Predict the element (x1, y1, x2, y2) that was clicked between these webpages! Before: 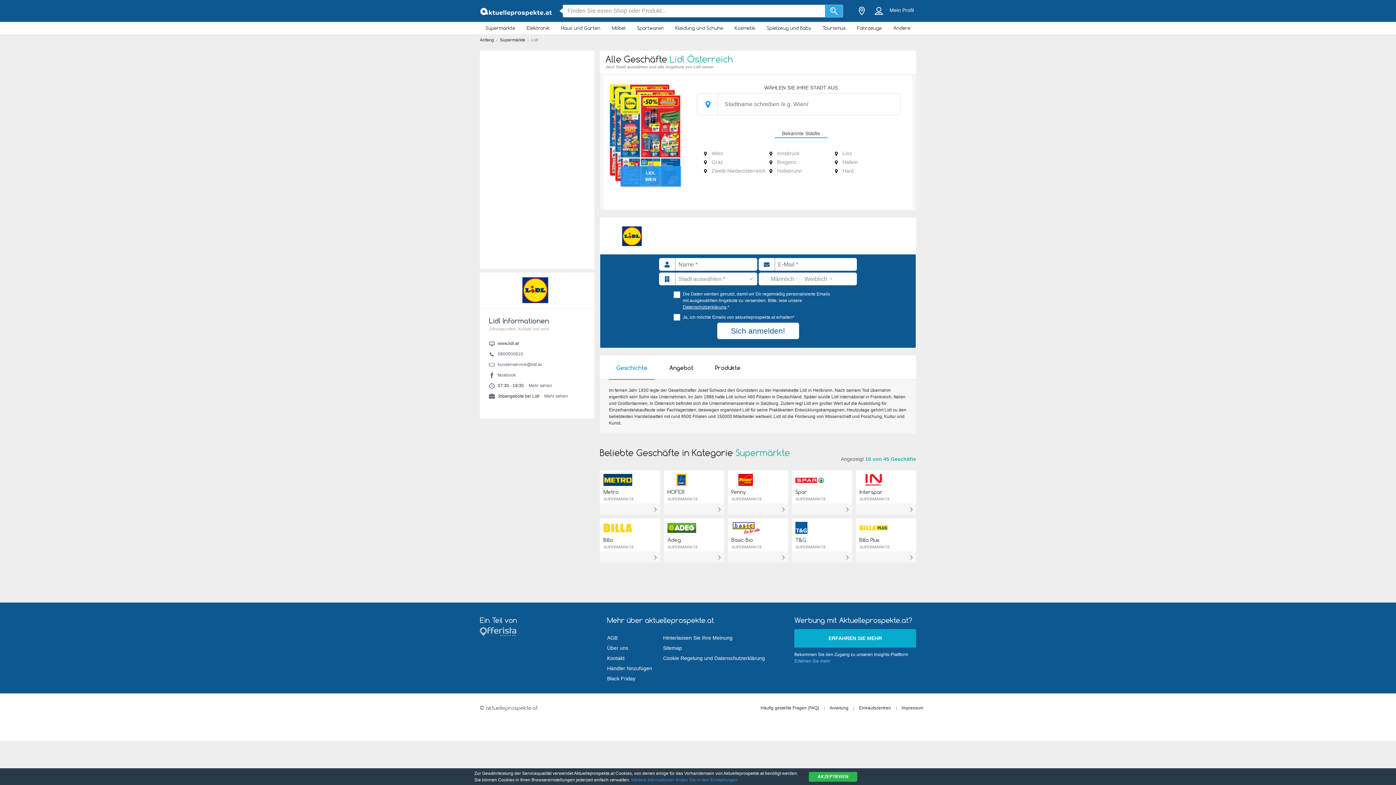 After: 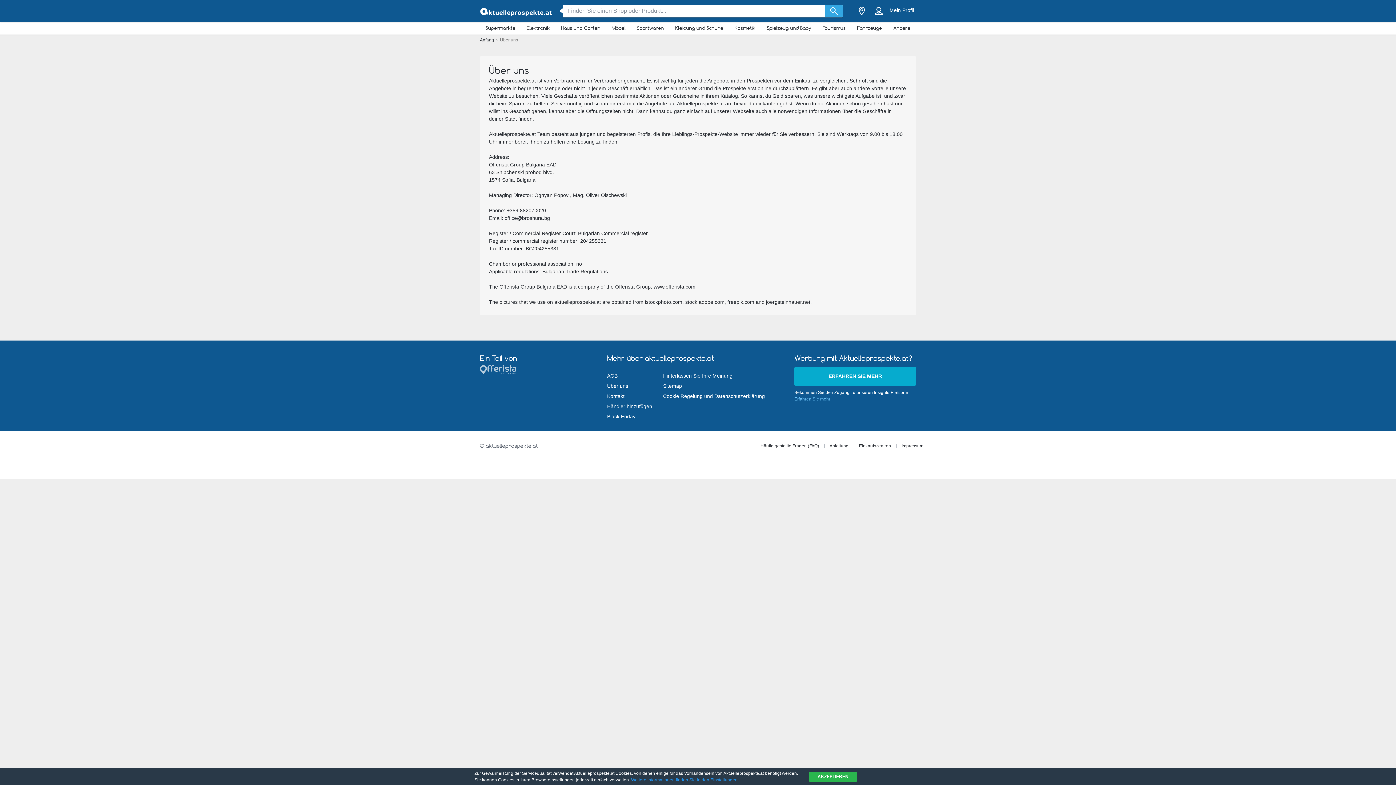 Action: label: Über uns bbox: (607, 643, 628, 653)